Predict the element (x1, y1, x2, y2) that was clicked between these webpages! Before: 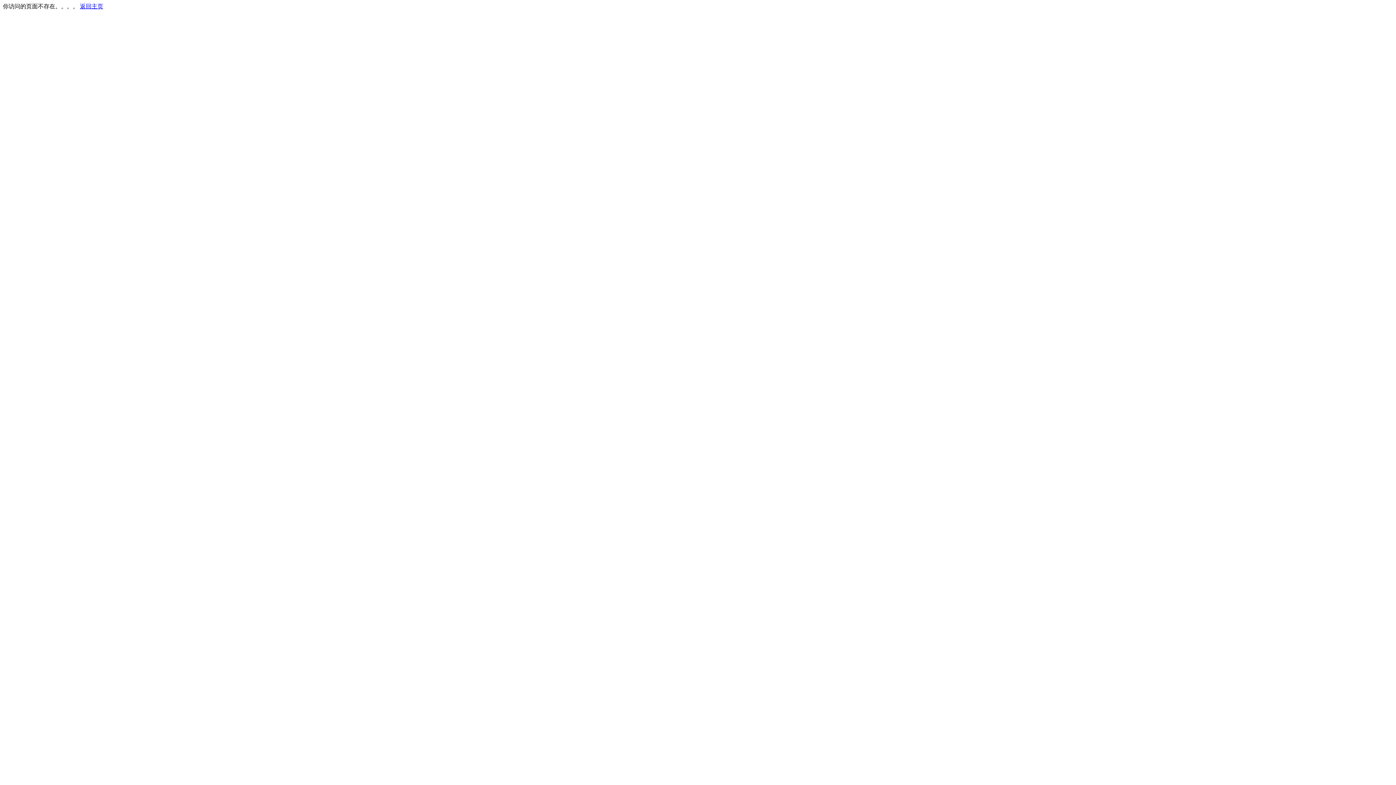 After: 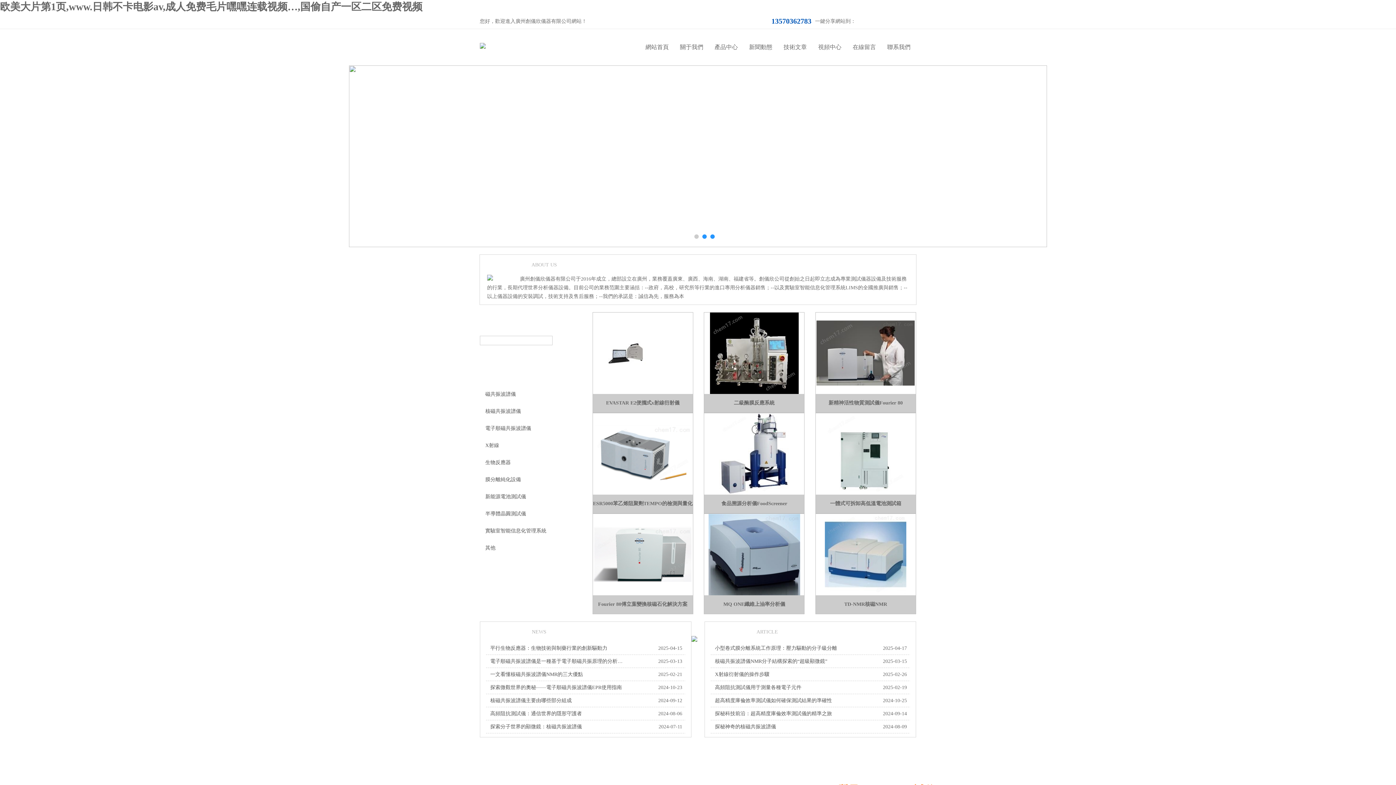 Action: label: 返回主页 bbox: (80, 3, 103, 9)